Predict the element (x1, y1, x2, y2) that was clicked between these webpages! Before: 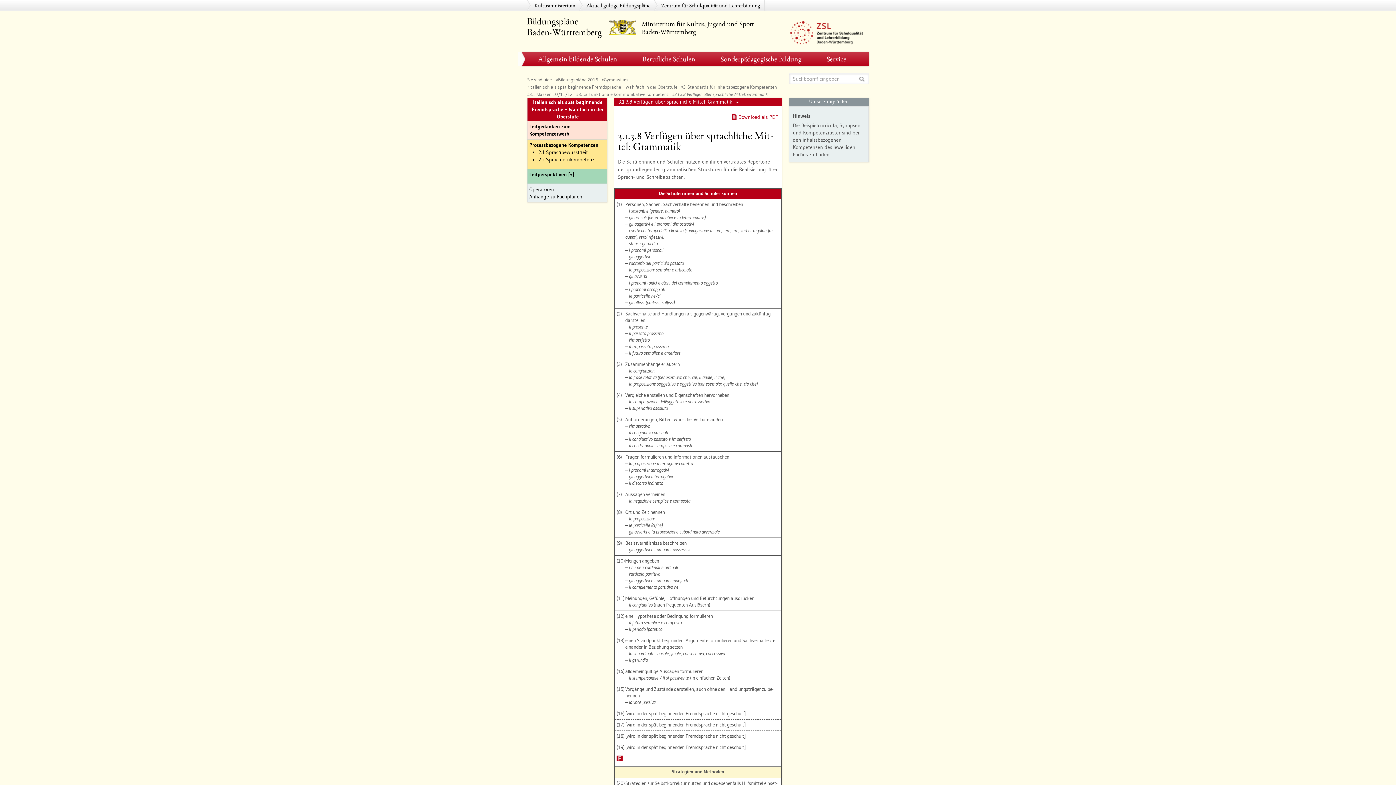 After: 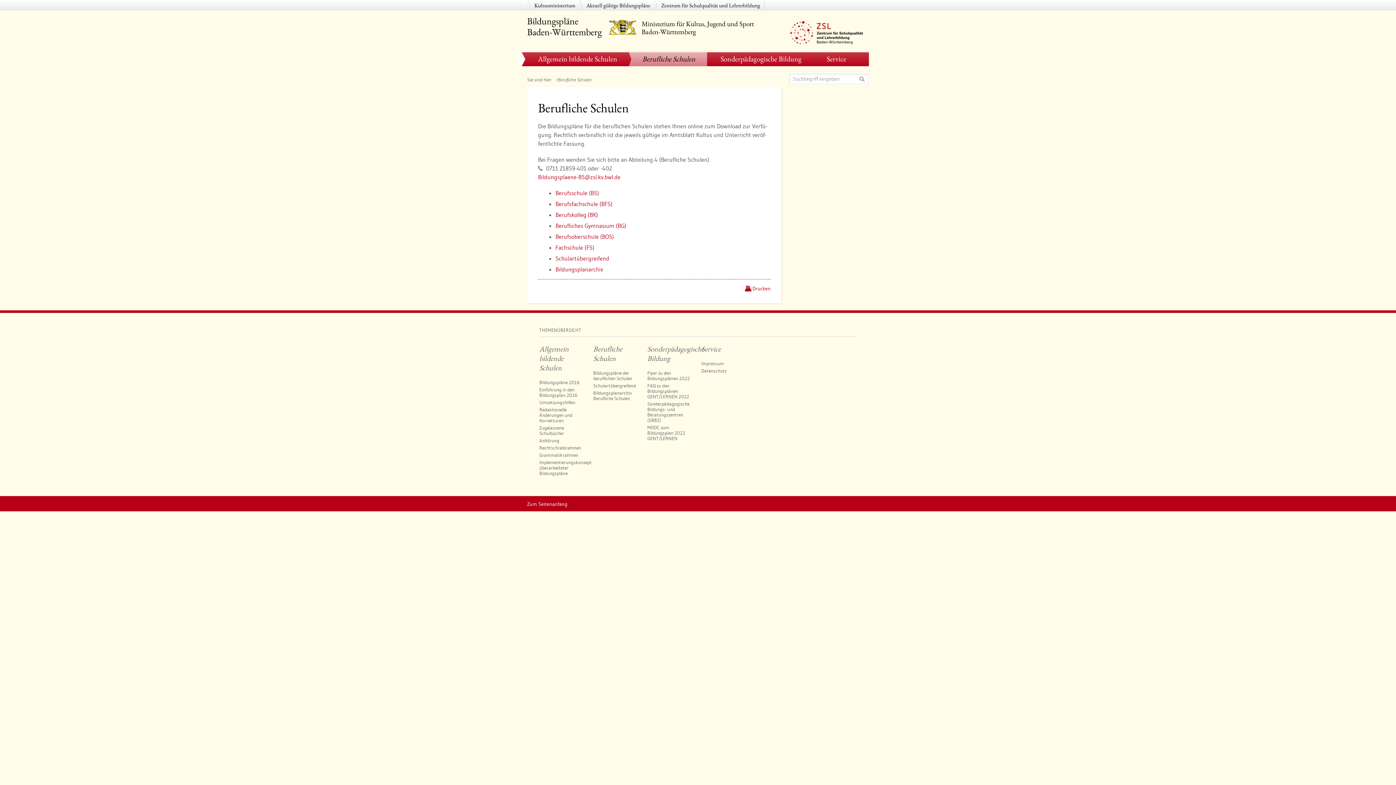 Action: bbox: (629, 52, 707, 66) label: Berufliche Schulen